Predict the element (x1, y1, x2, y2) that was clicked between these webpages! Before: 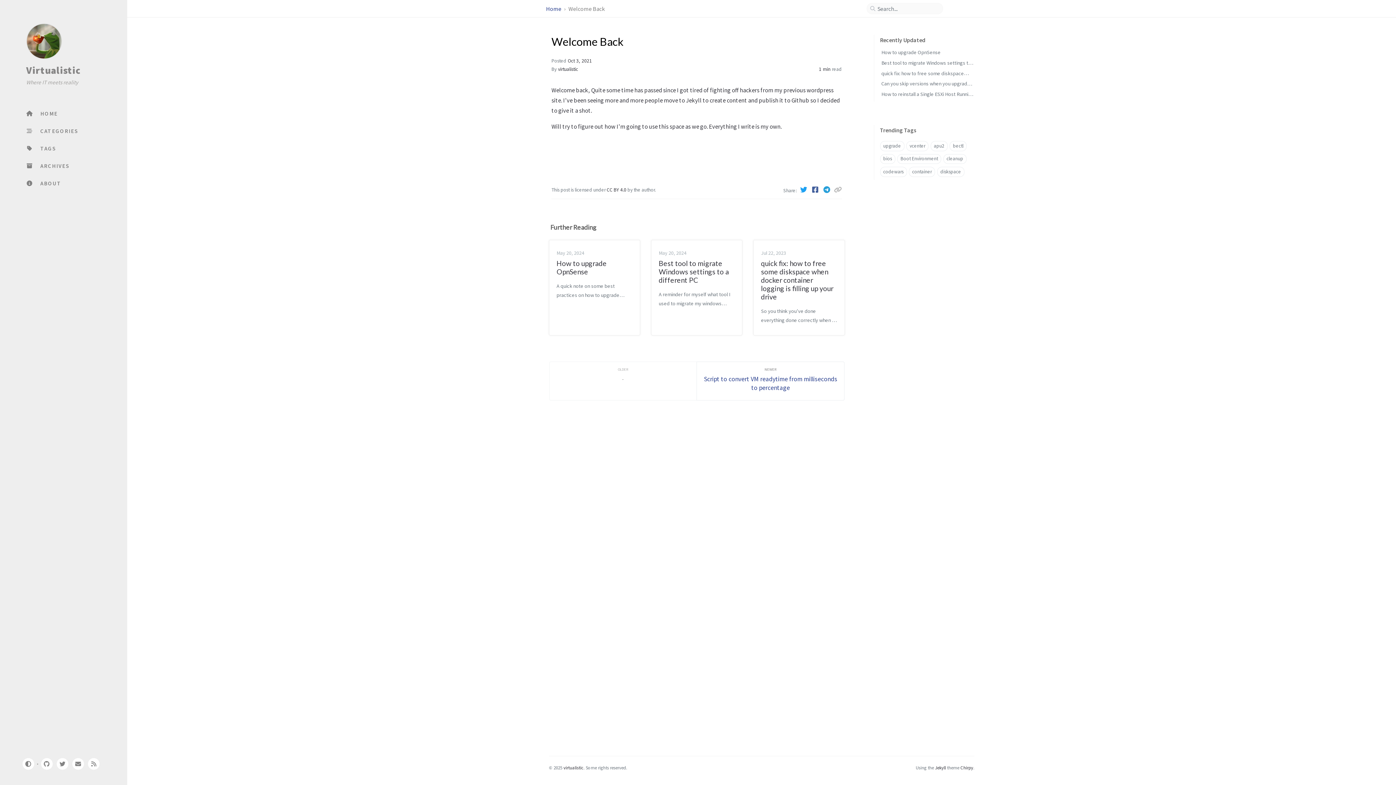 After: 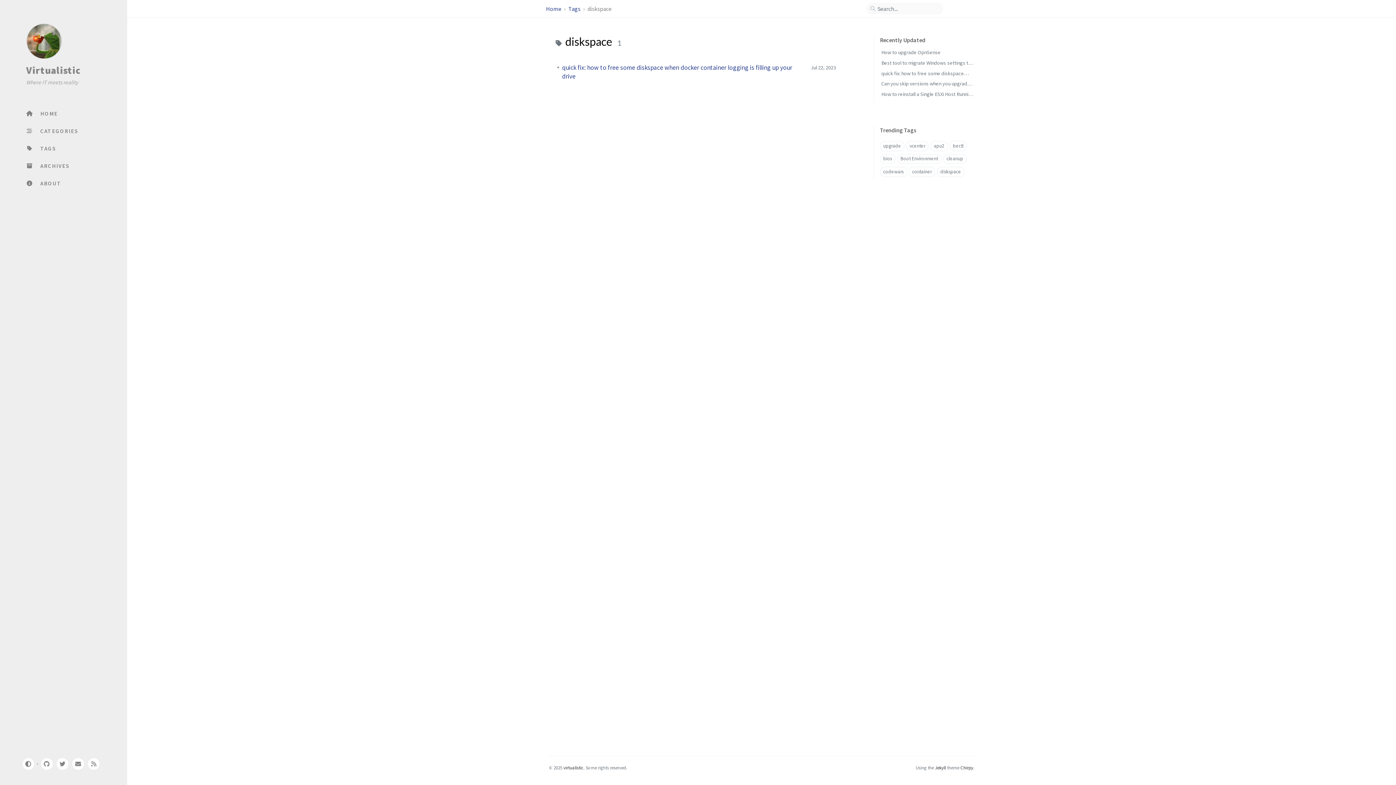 Action: label: diskspace bbox: (937, 166, 964, 177)